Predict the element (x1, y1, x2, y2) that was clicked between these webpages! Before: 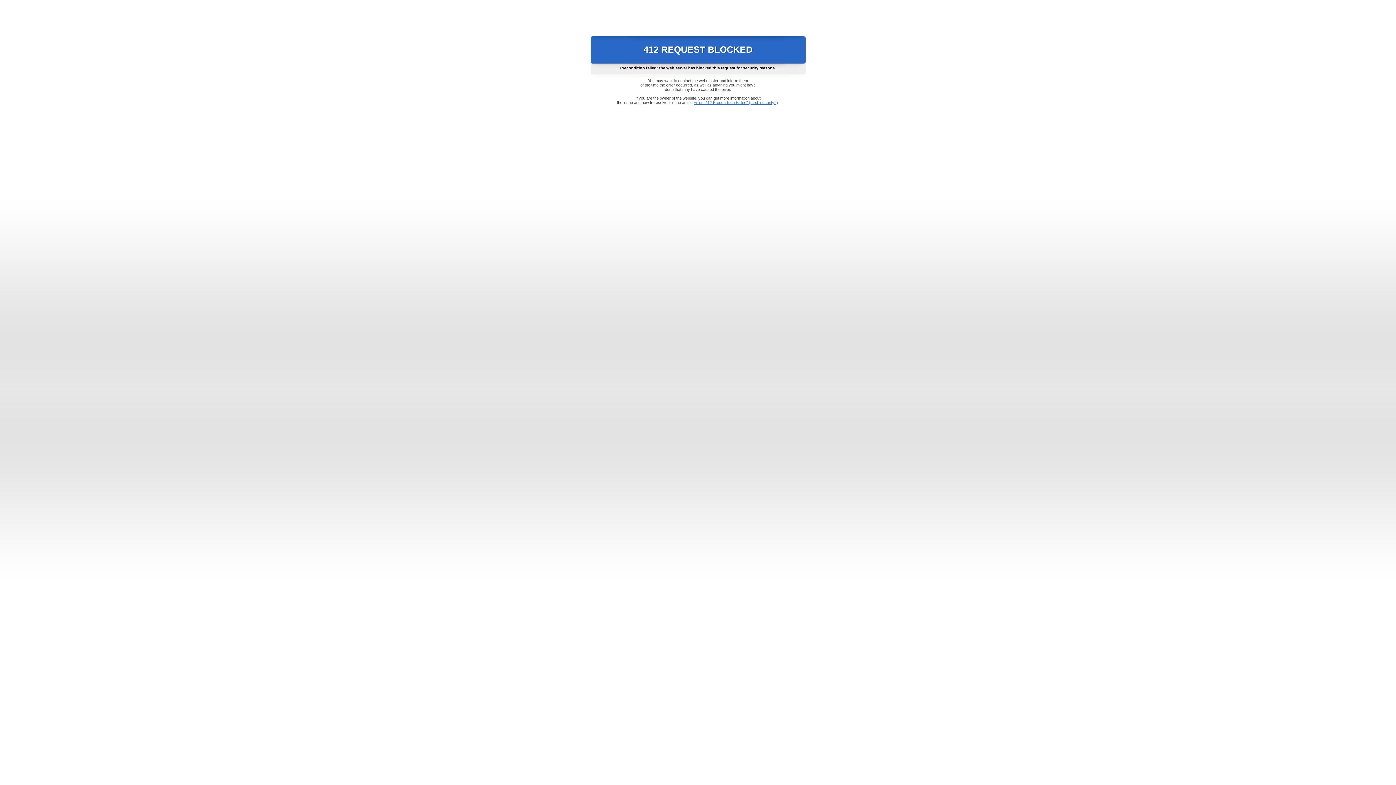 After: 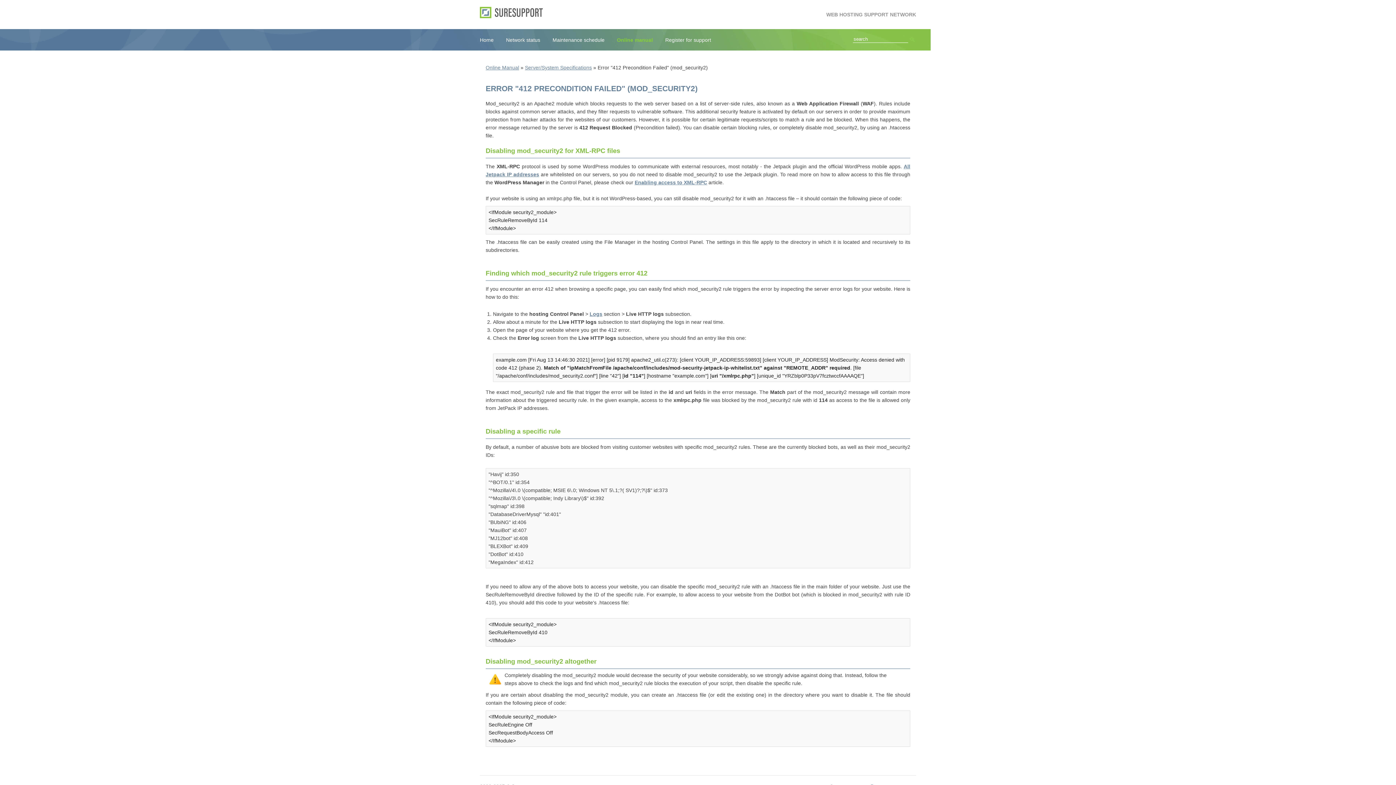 Action: label: Error "412 Precondition Failed" (mod_security2) bbox: (693, 100, 778, 104)